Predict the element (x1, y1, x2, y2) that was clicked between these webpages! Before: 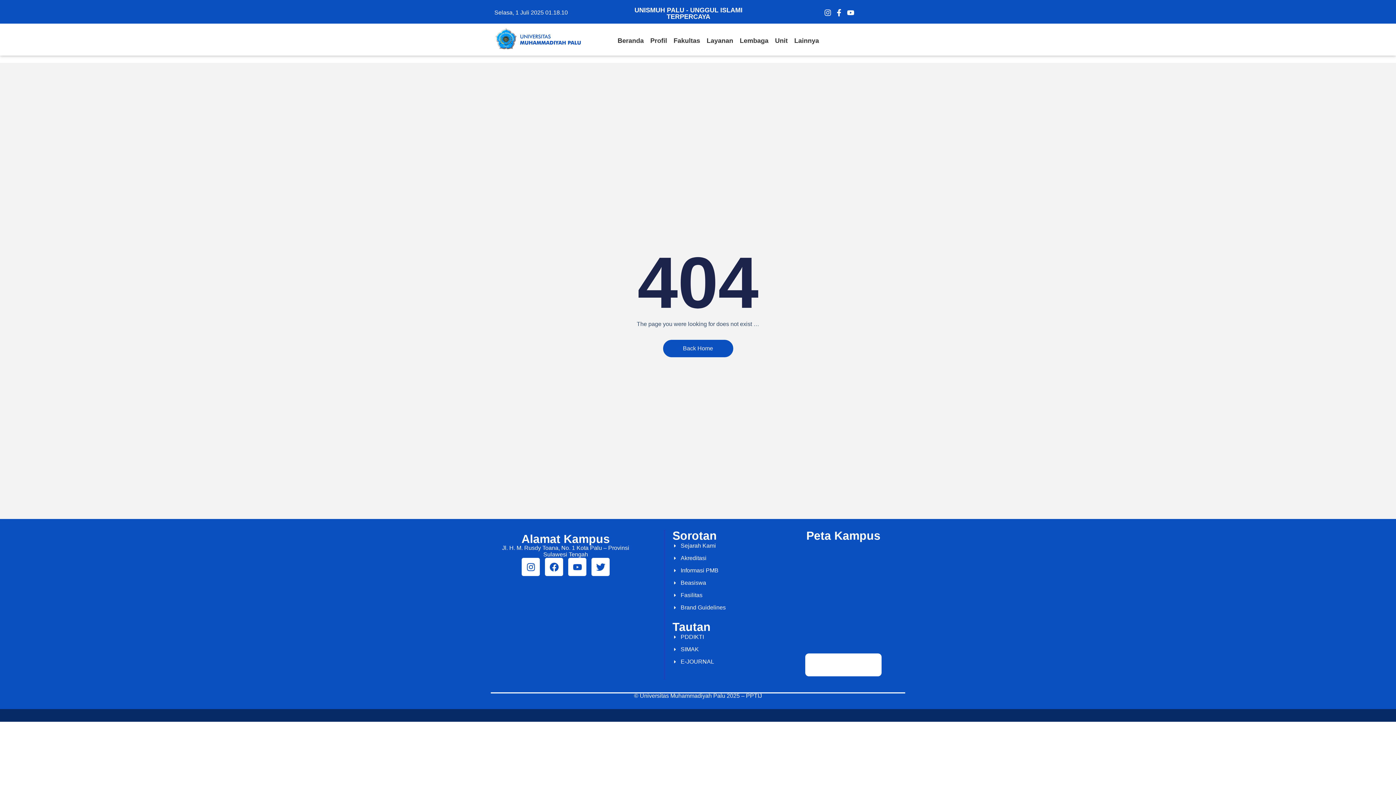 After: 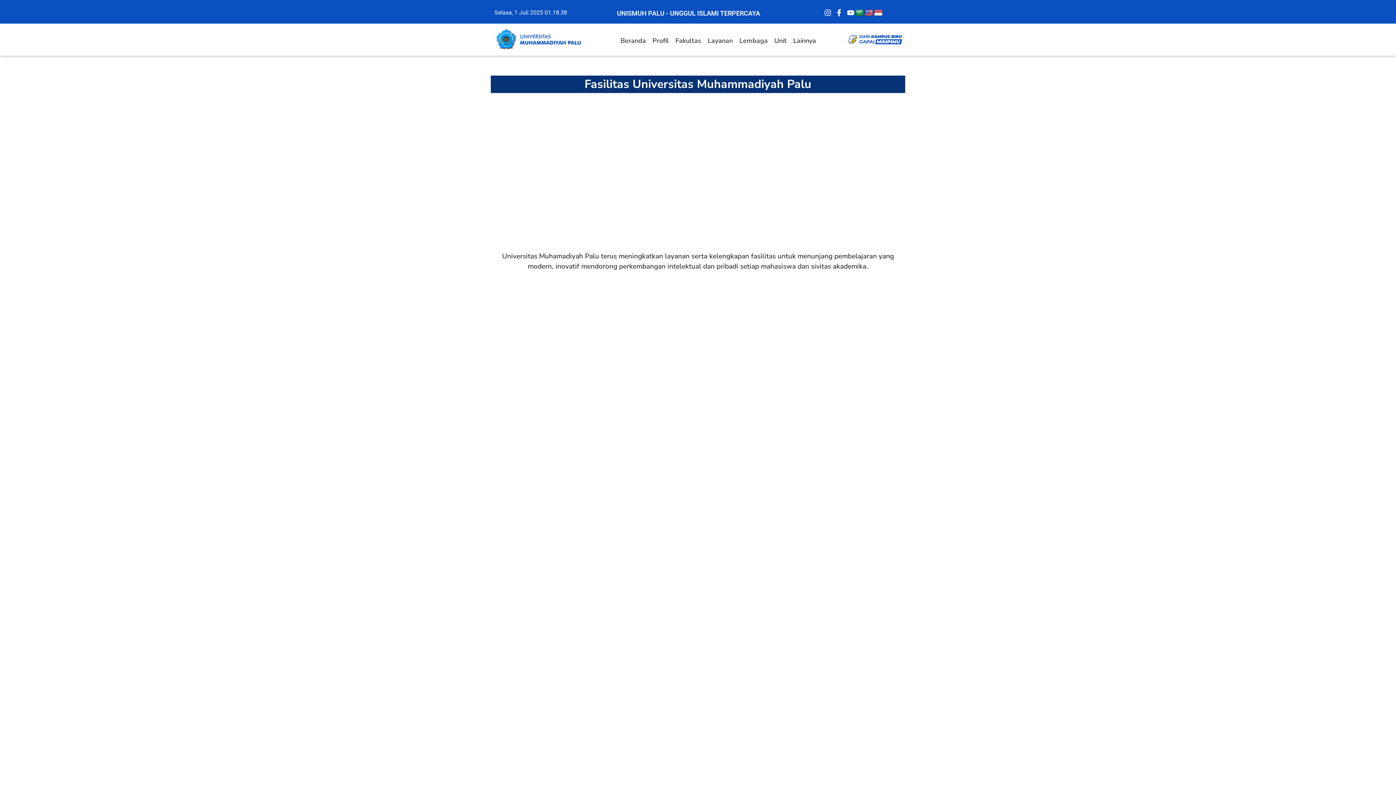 Action: bbox: (672, 591, 781, 600) label: Fasilitas